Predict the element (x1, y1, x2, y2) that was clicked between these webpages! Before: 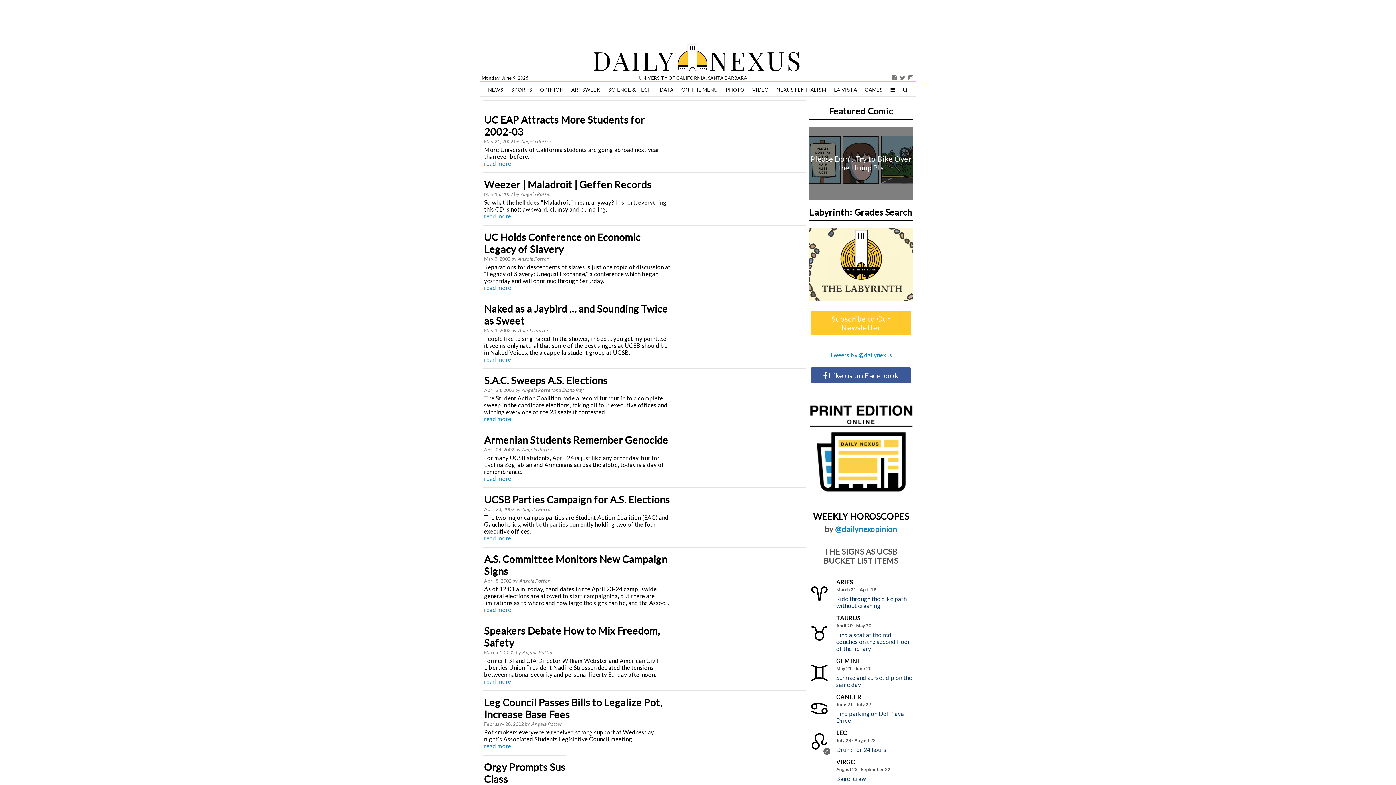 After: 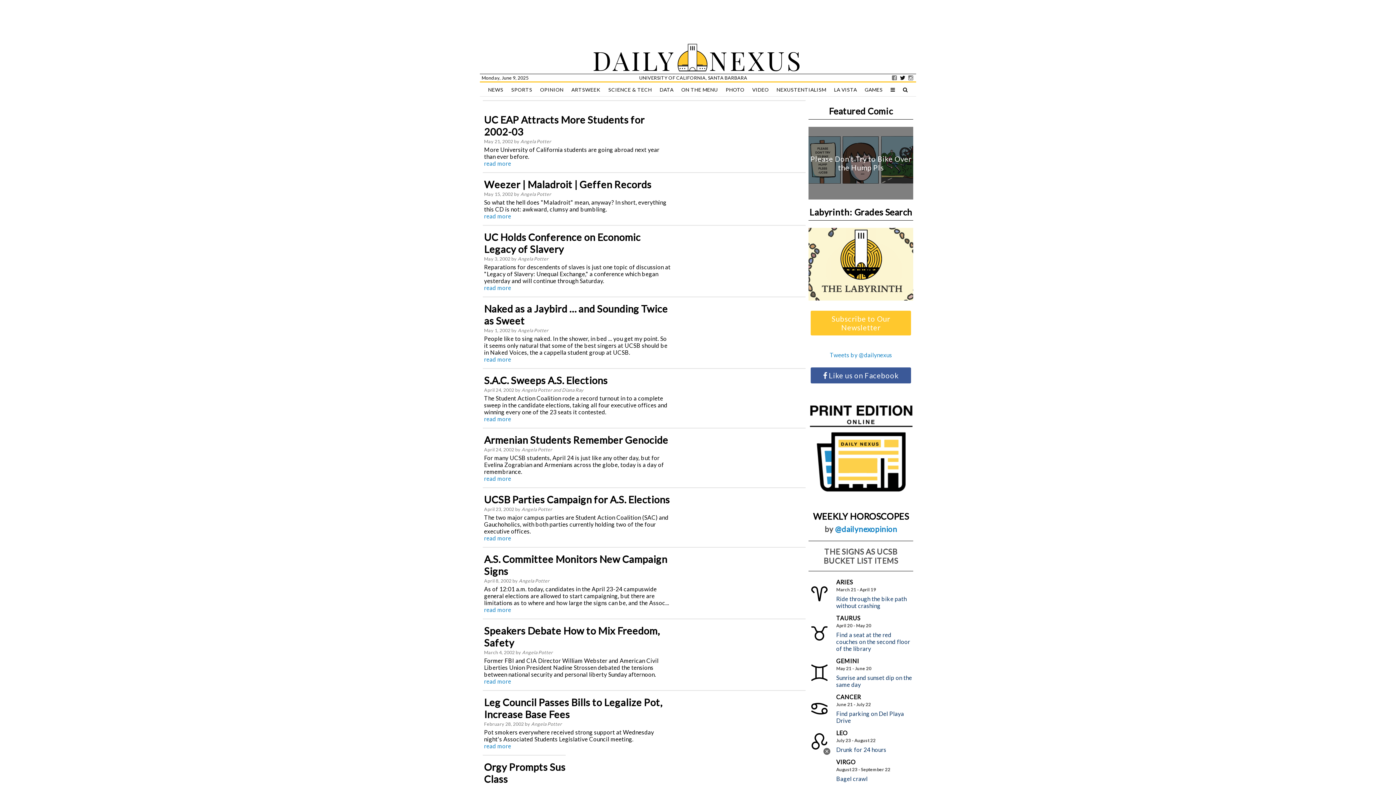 Action: bbox: (900, 74, 905, 81)